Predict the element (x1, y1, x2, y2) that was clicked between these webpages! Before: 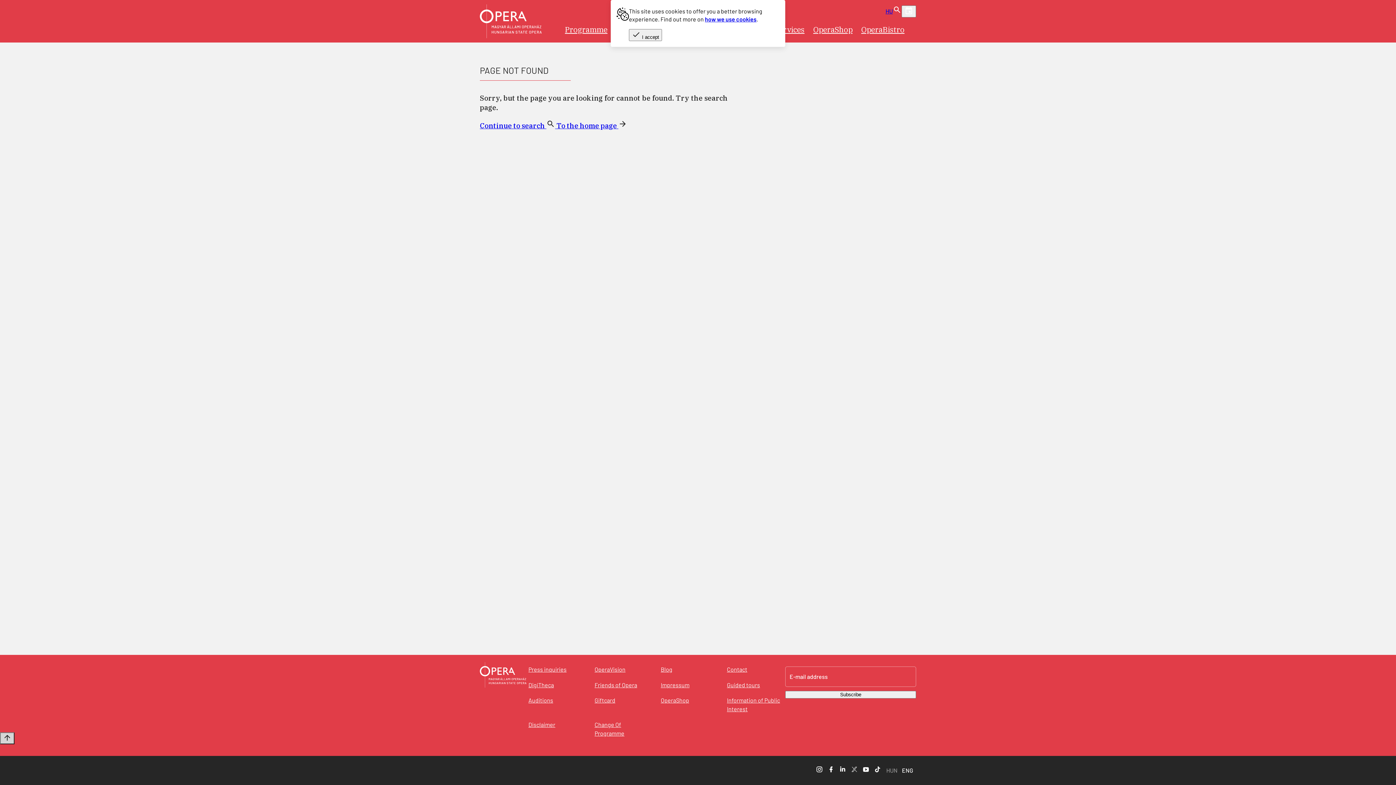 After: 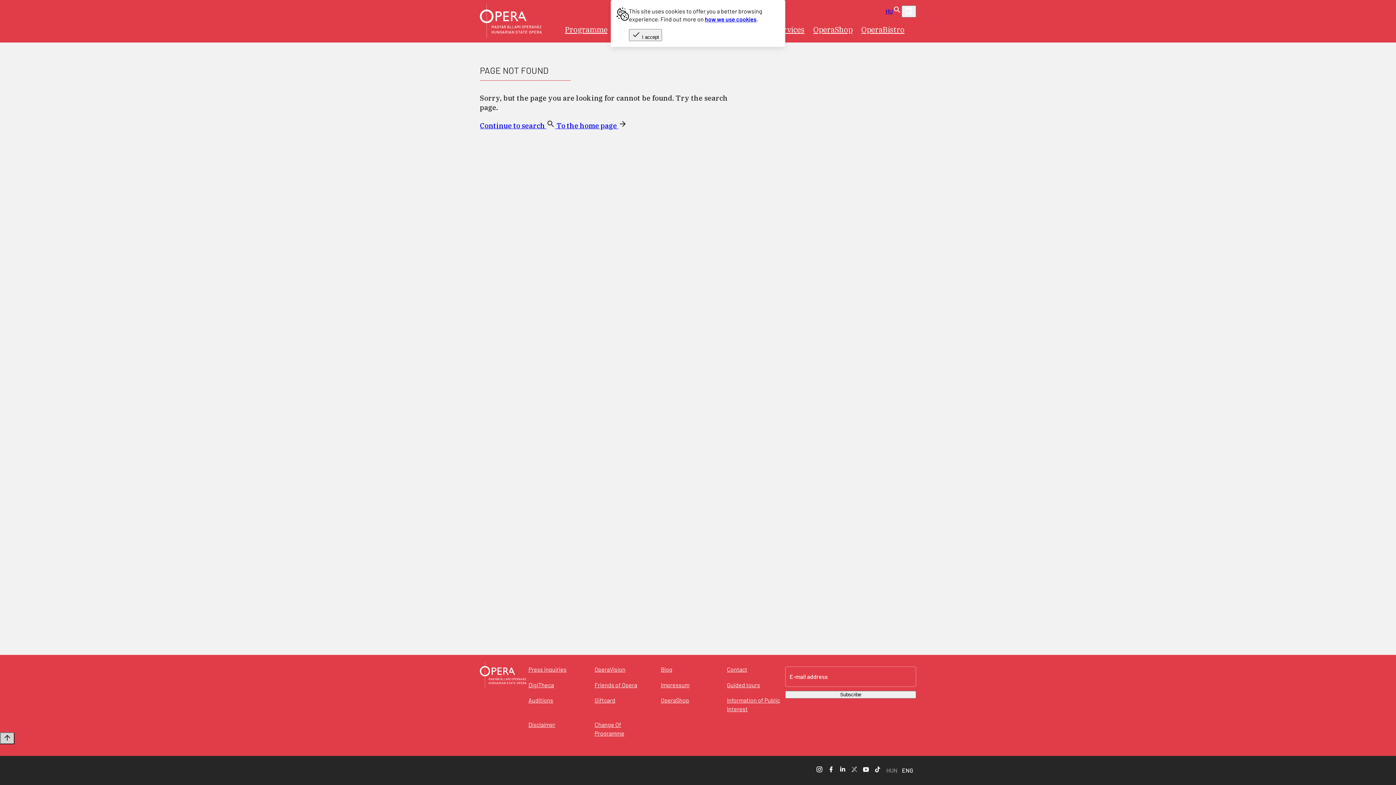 Action: label: OperaShop bbox: (809, 22, 857, 37)